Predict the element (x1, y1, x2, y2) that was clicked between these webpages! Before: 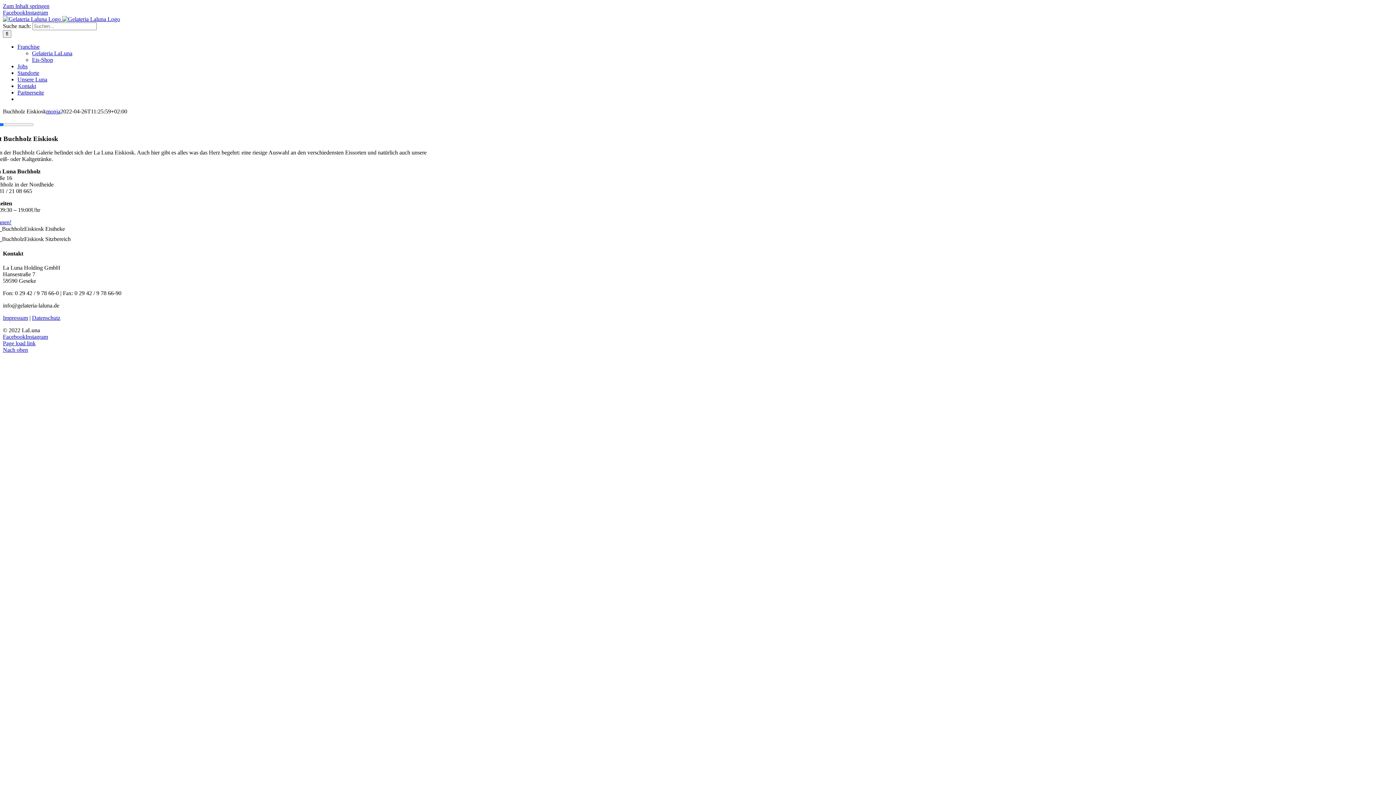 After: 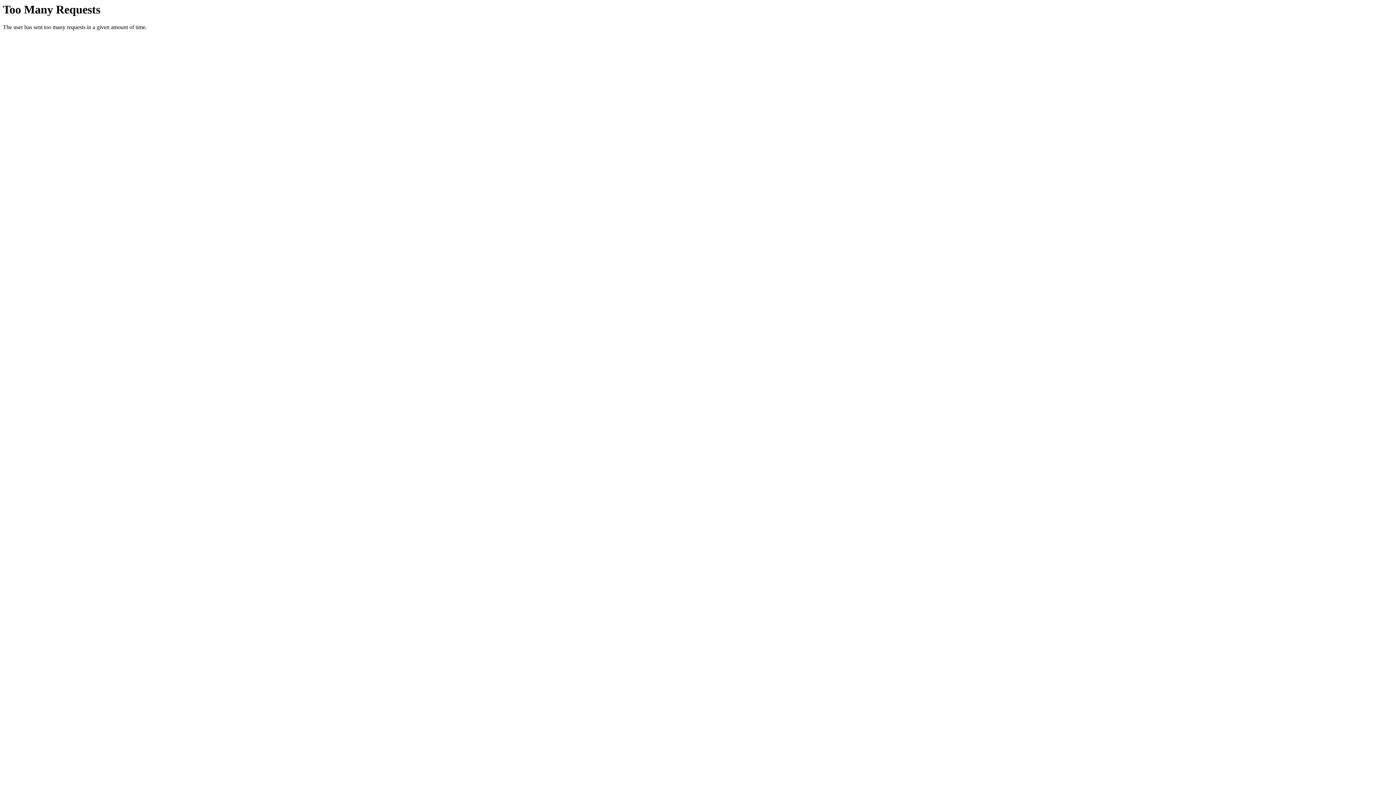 Action: bbox: (17, 76, 47, 82) label: Unsere Luna